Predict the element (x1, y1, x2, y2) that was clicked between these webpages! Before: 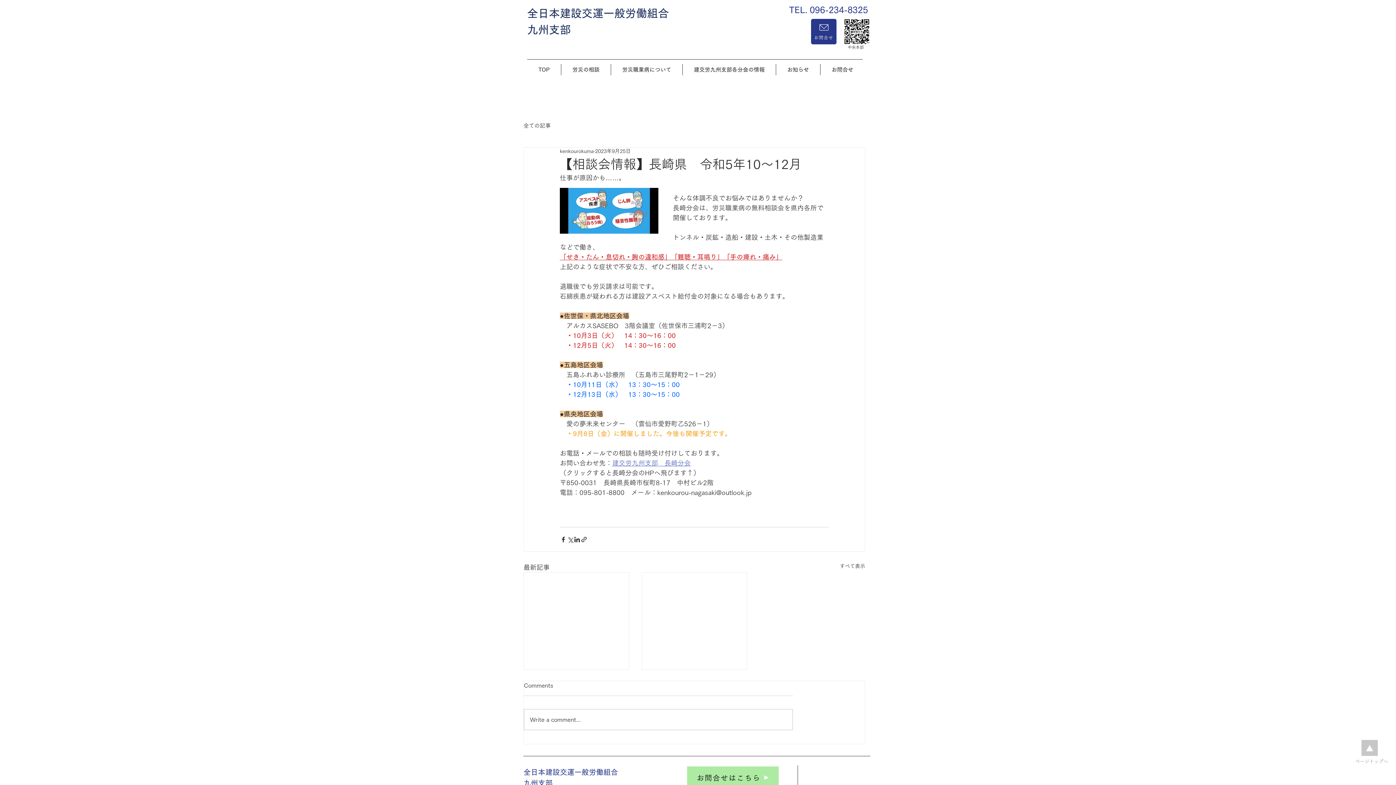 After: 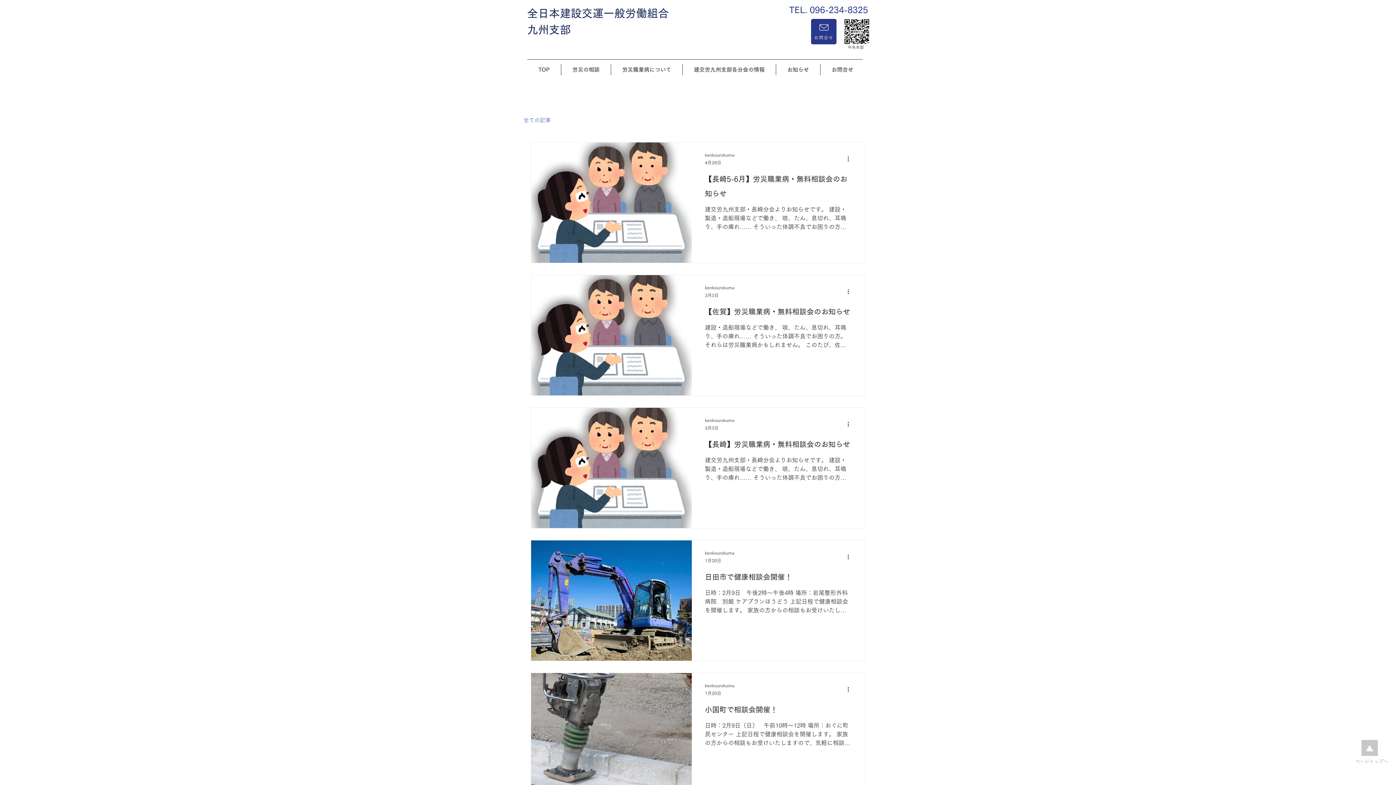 Action: label: お知らせ bbox: (776, 64, 820, 75)